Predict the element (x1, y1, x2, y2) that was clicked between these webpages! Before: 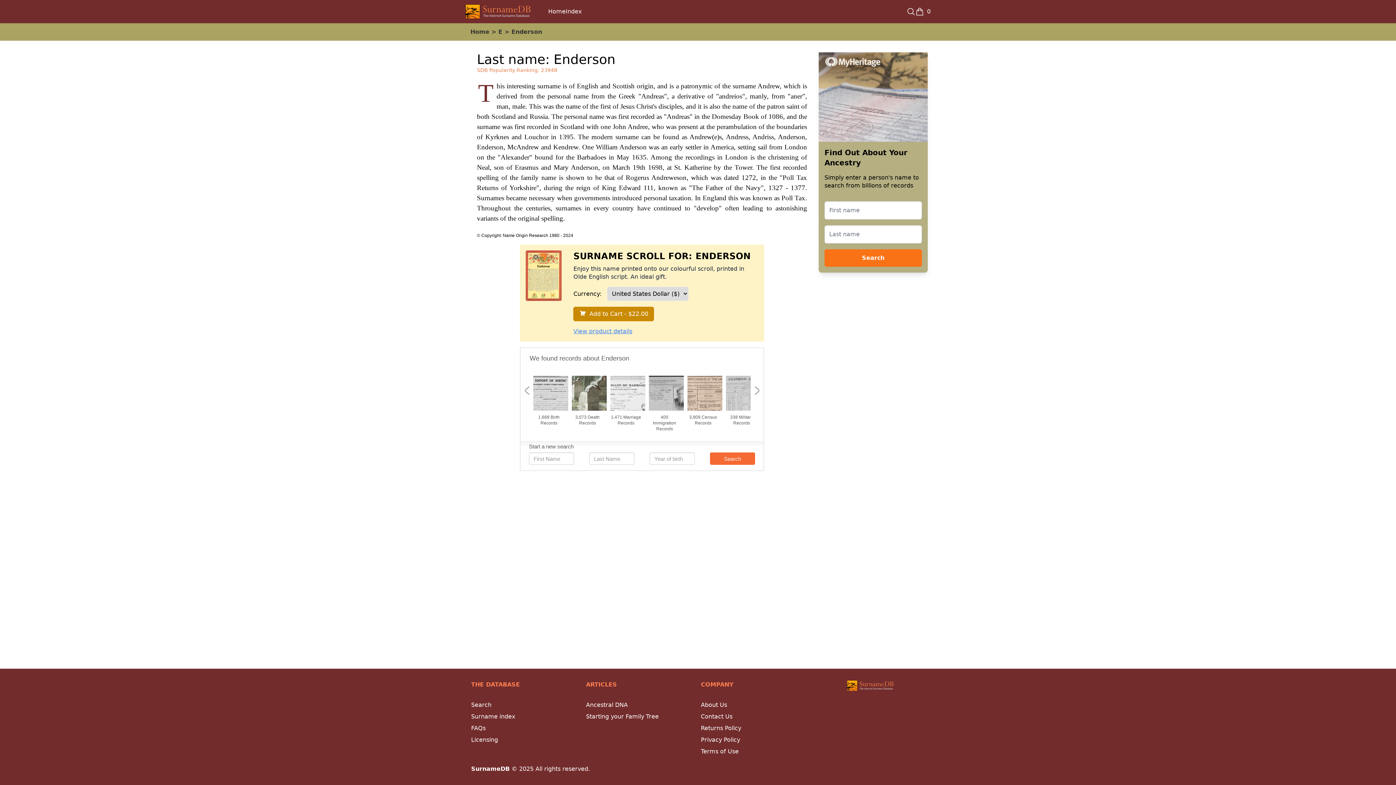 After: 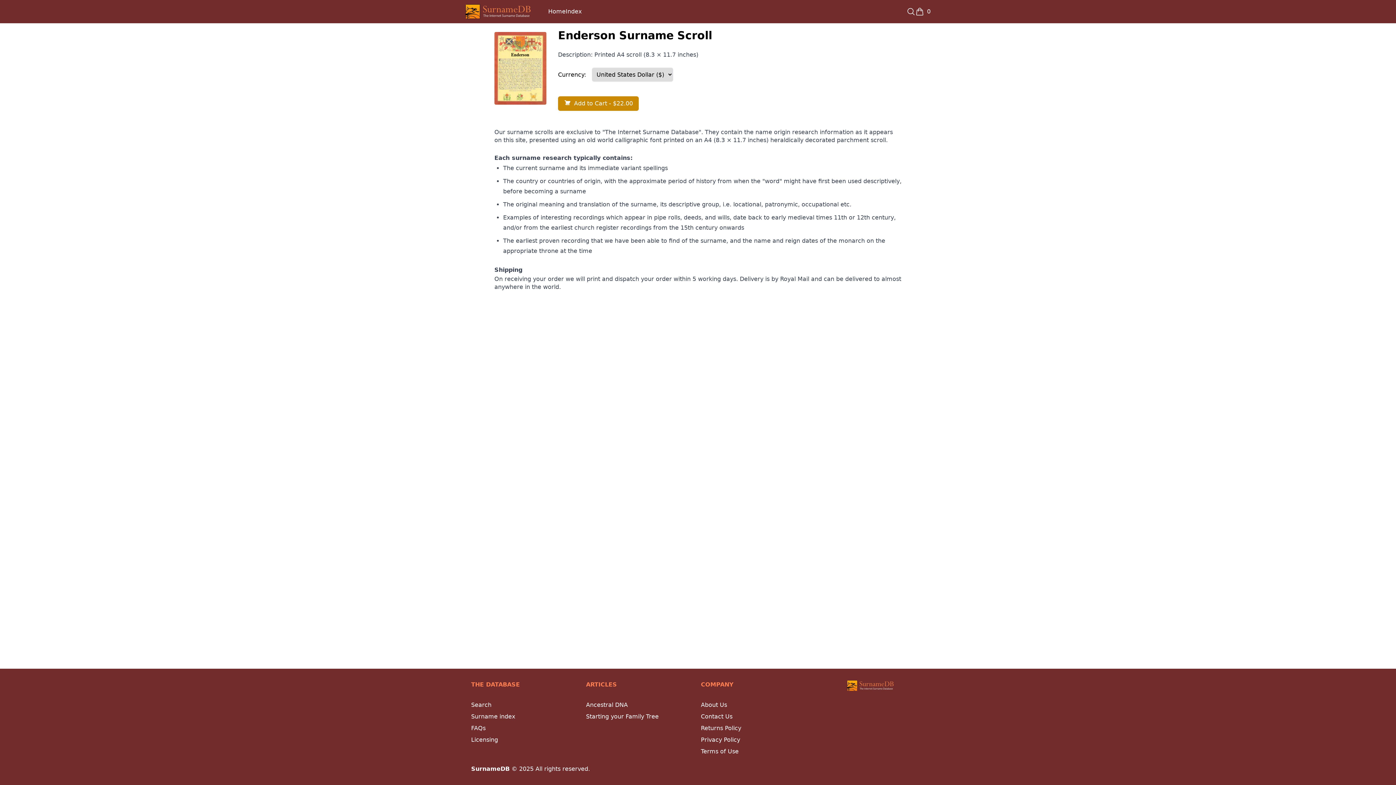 Action: label: View product details bbox: (573, 328, 632, 334)